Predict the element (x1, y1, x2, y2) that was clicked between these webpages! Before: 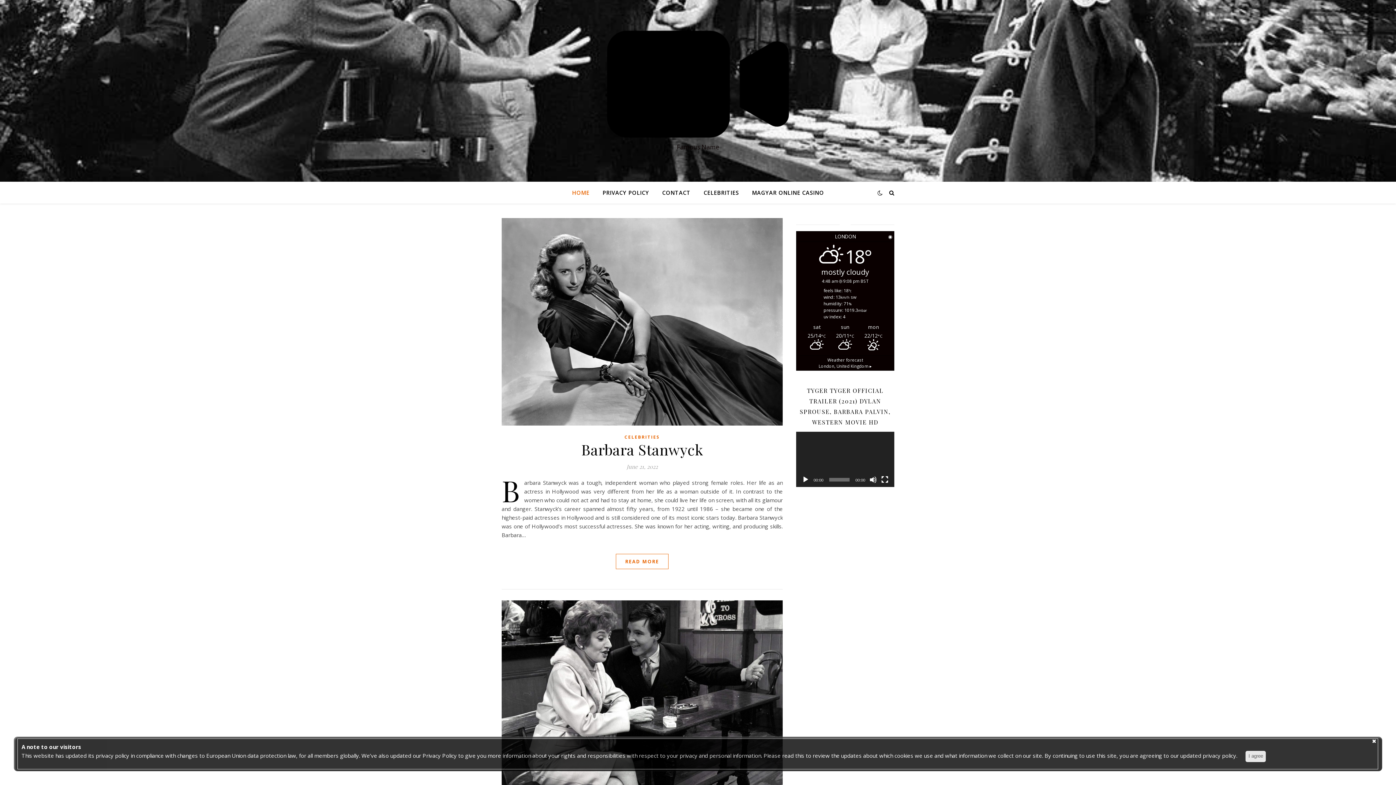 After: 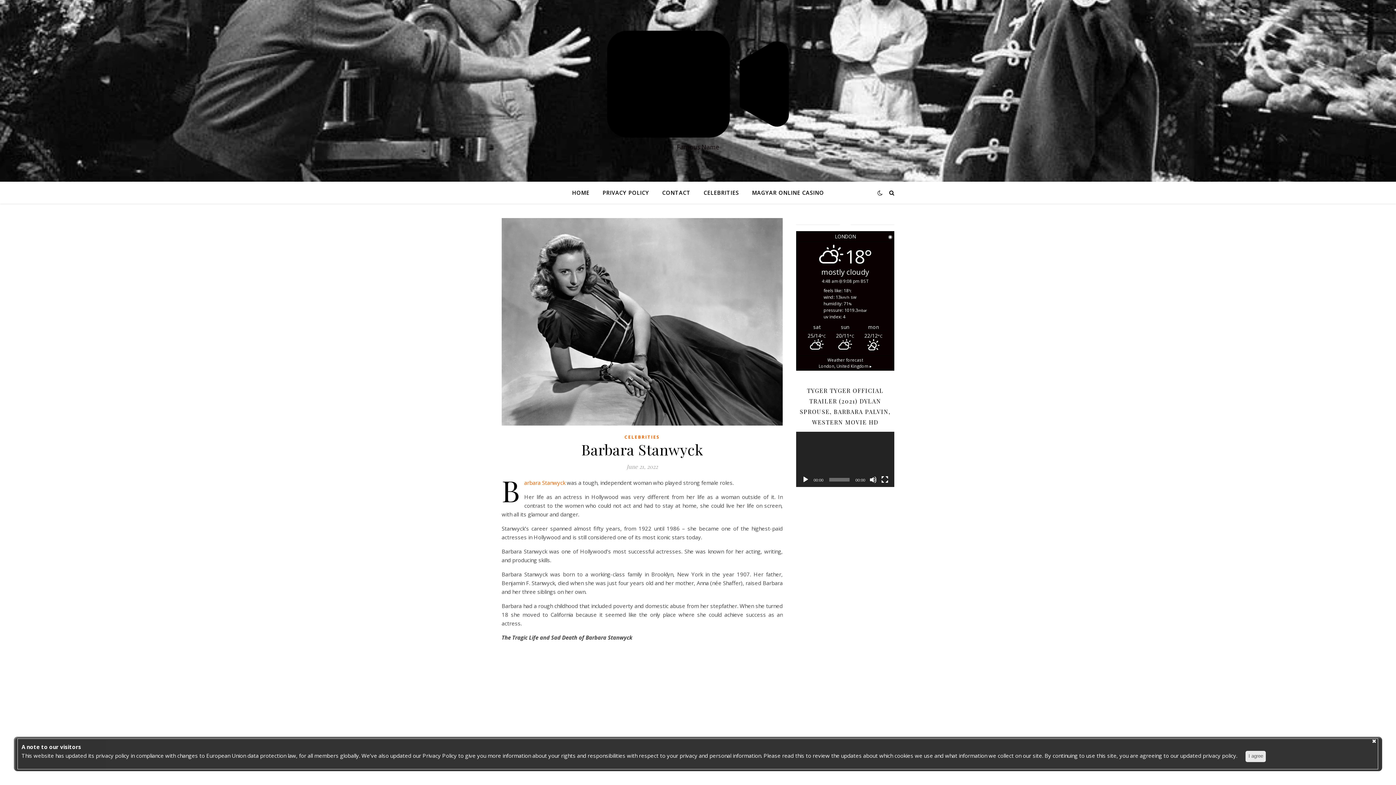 Action: bbox: (616, 554, 668, 569) label: READ MORE